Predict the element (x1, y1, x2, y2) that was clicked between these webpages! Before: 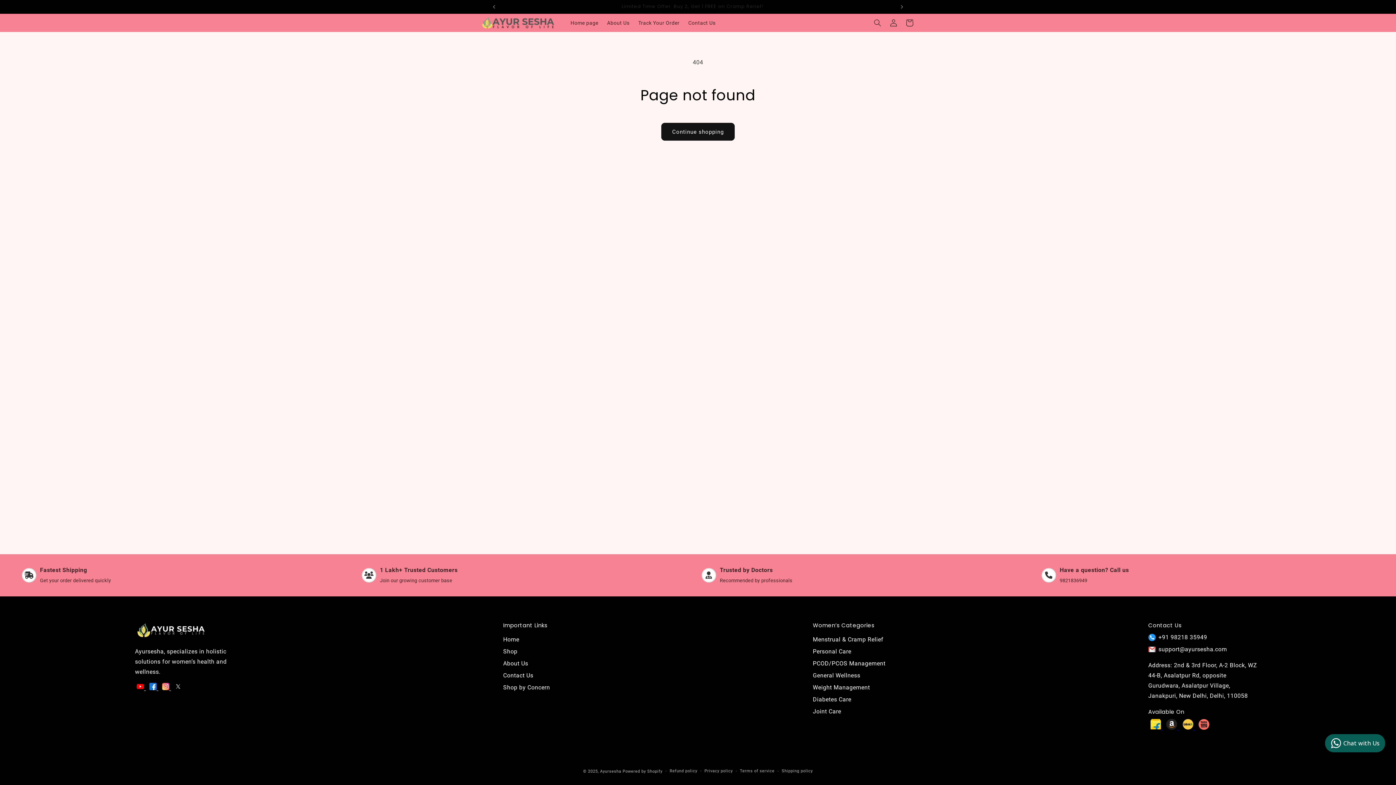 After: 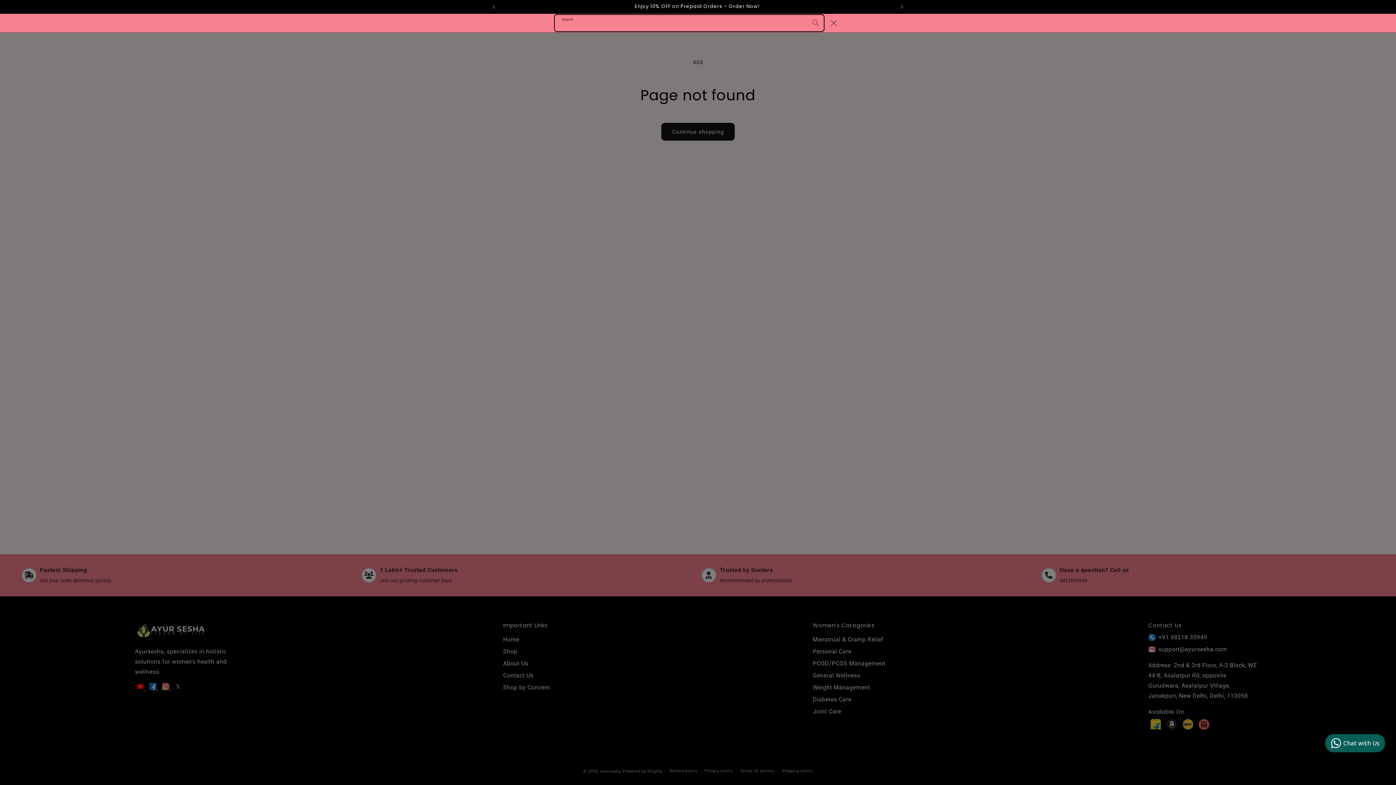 Action: bbox: (869, 14, 885, 30) label: Search